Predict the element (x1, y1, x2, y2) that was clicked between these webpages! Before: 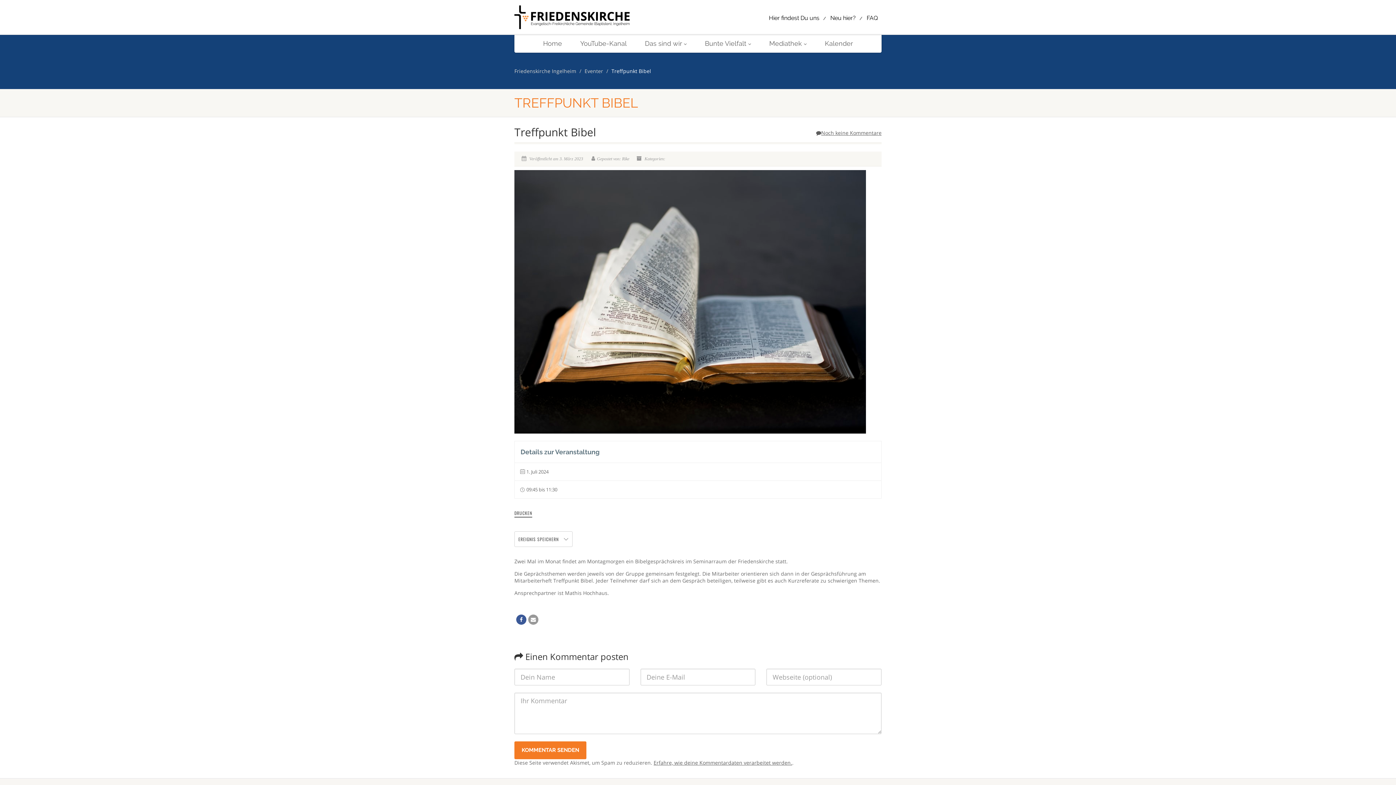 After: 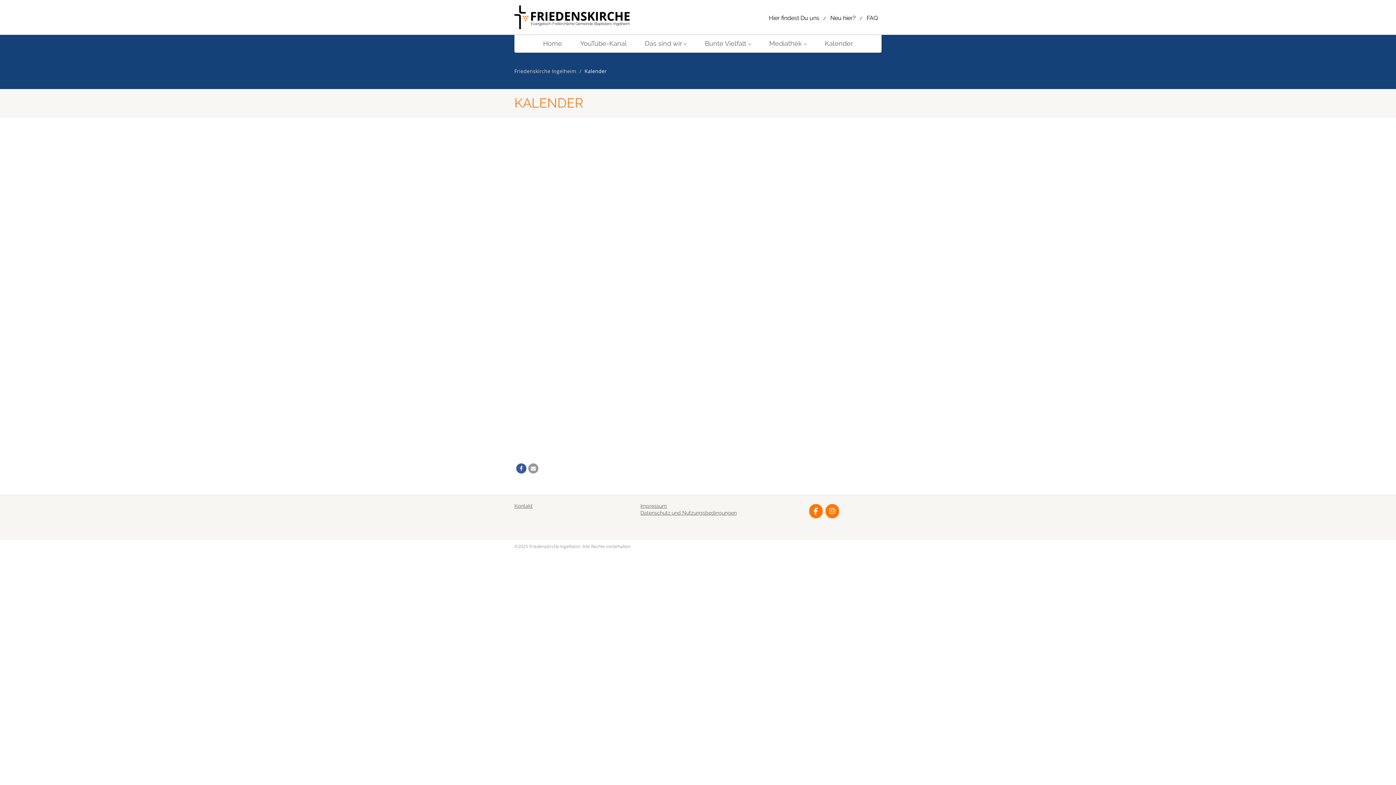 Action: bbox: (816, 34, 862, 52) label: Kalender